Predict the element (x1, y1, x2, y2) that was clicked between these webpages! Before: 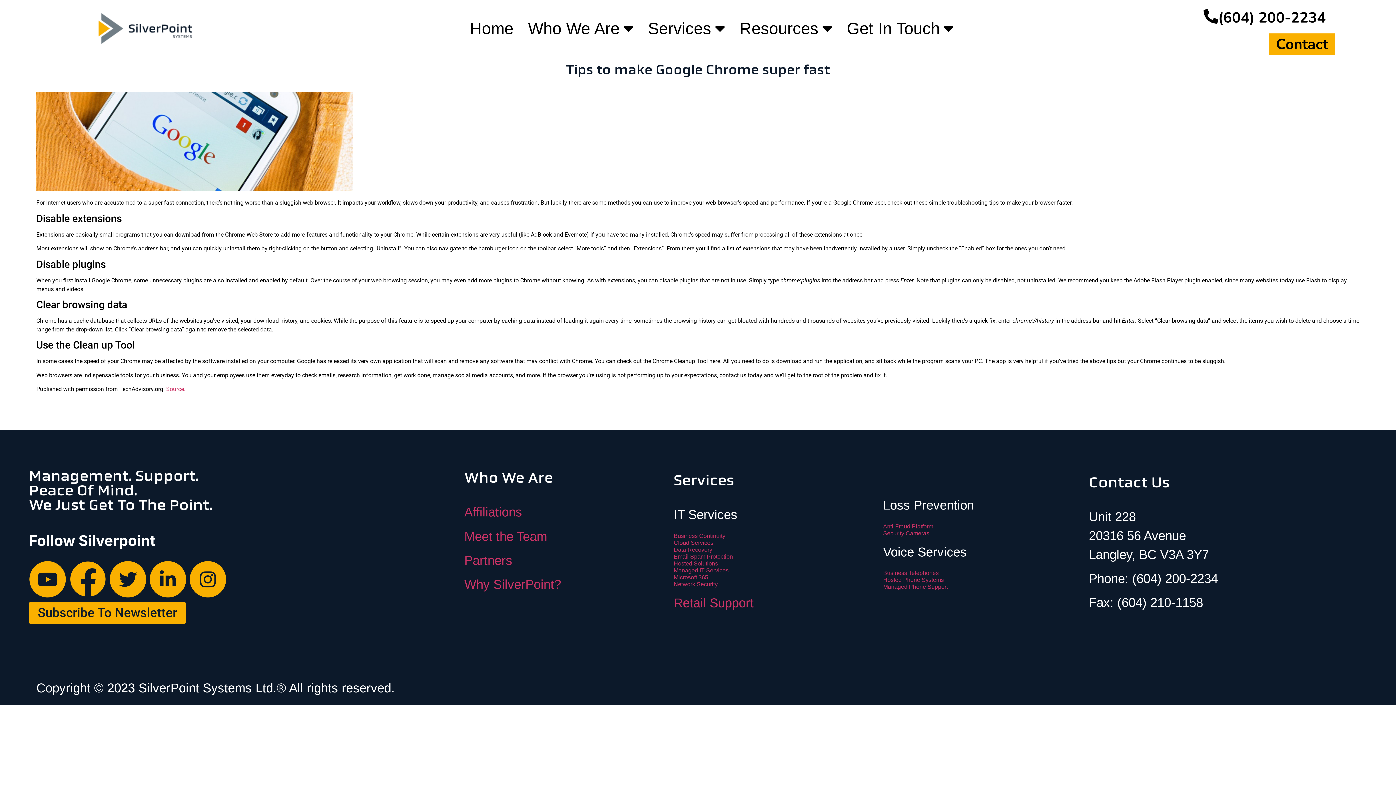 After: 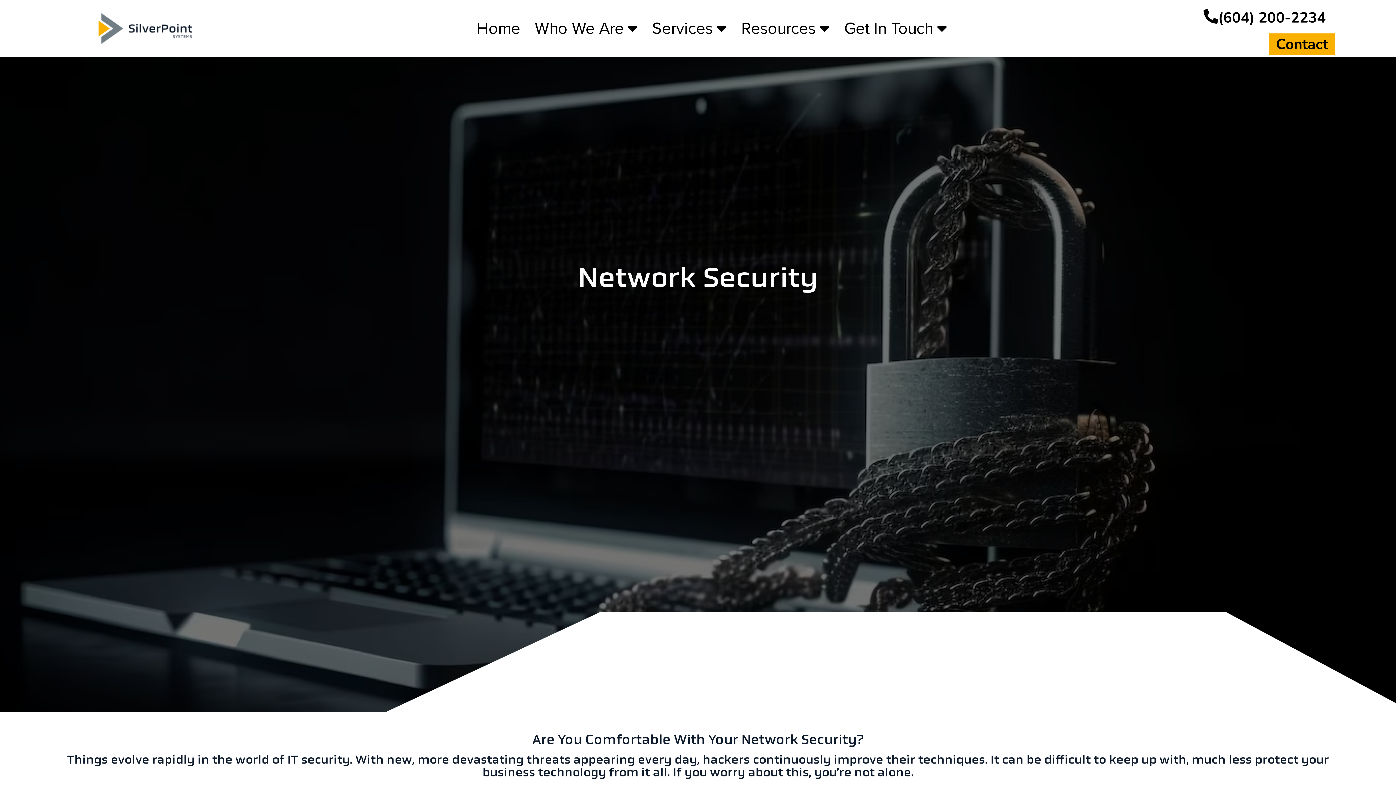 Action: bbox: (673, 581, 717, 587) label: Network Security